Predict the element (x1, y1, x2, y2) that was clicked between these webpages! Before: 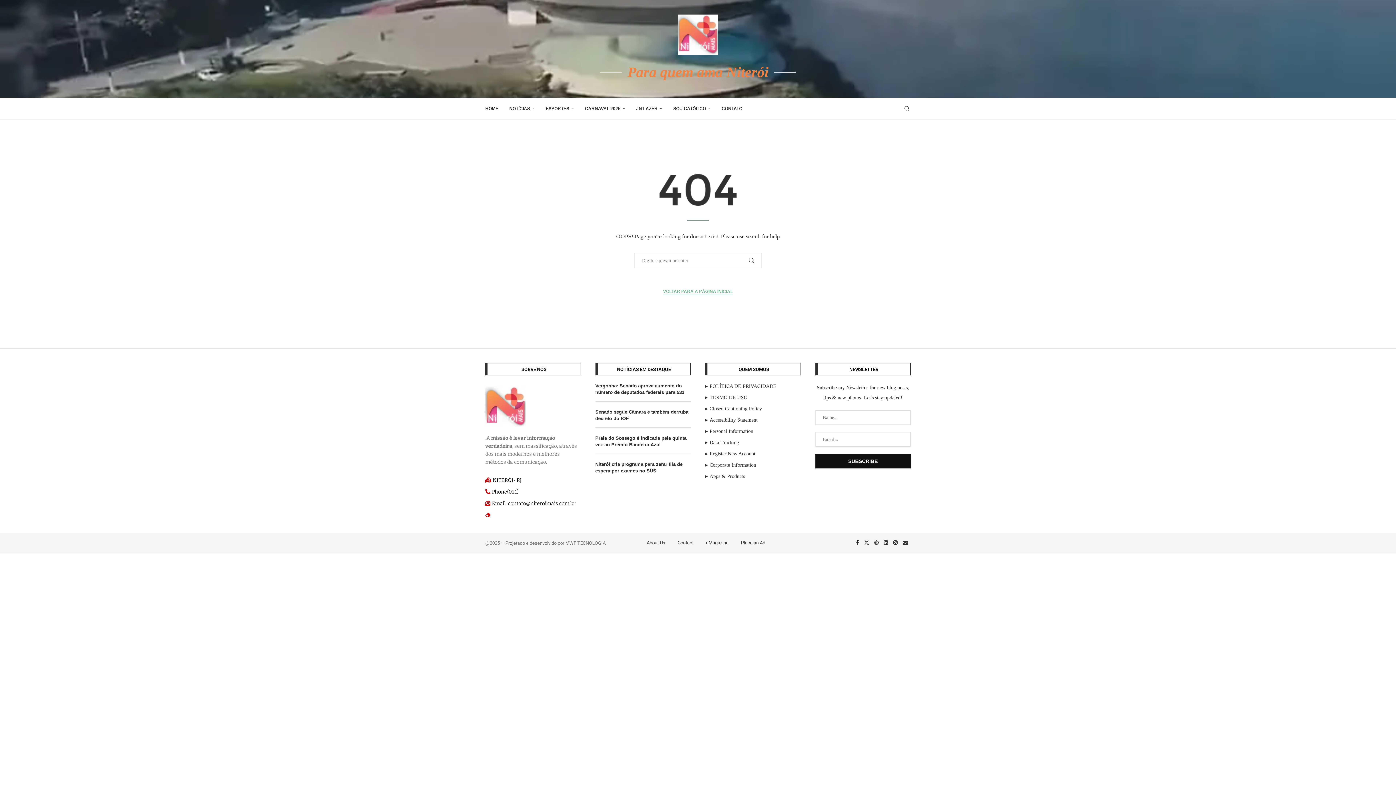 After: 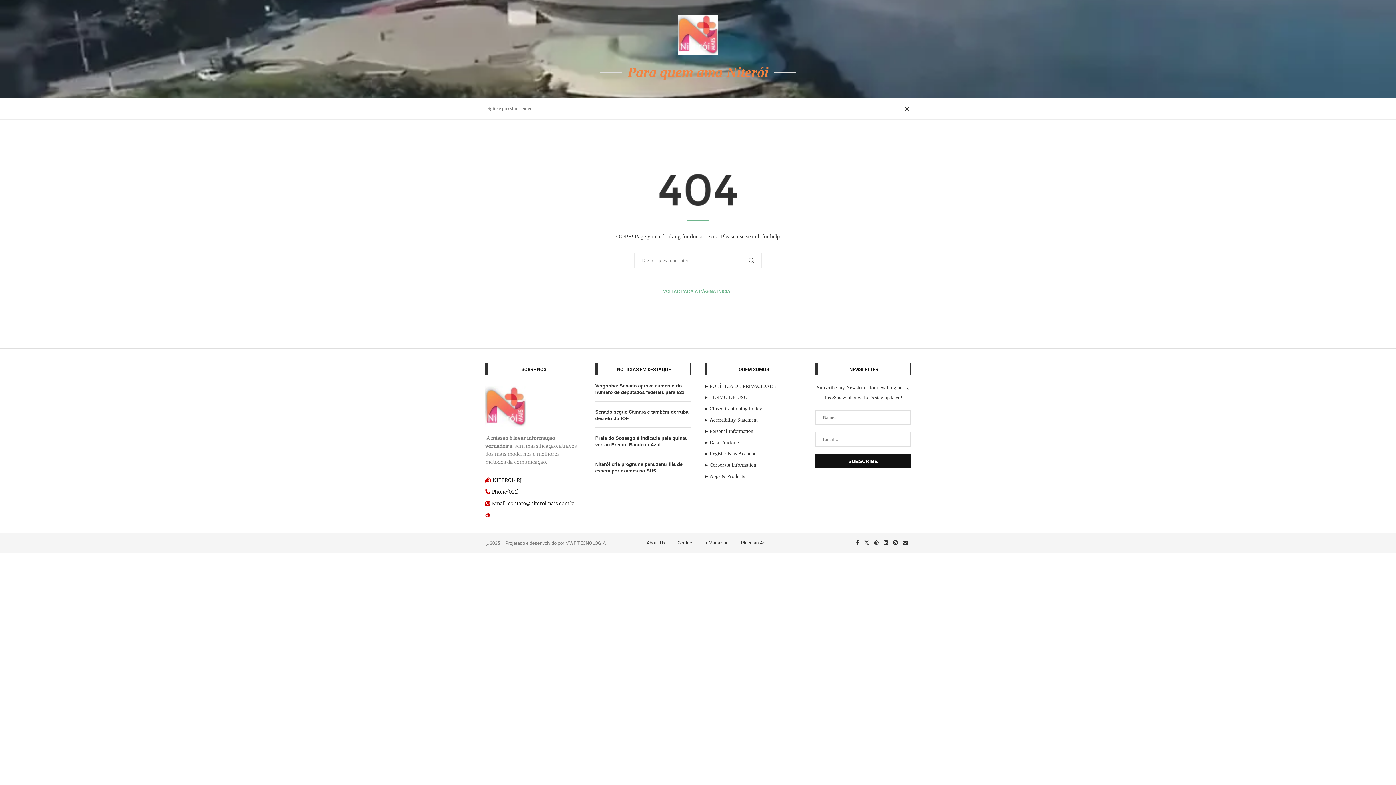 Action: bbox: (903, 98, 910, 119) label: Search